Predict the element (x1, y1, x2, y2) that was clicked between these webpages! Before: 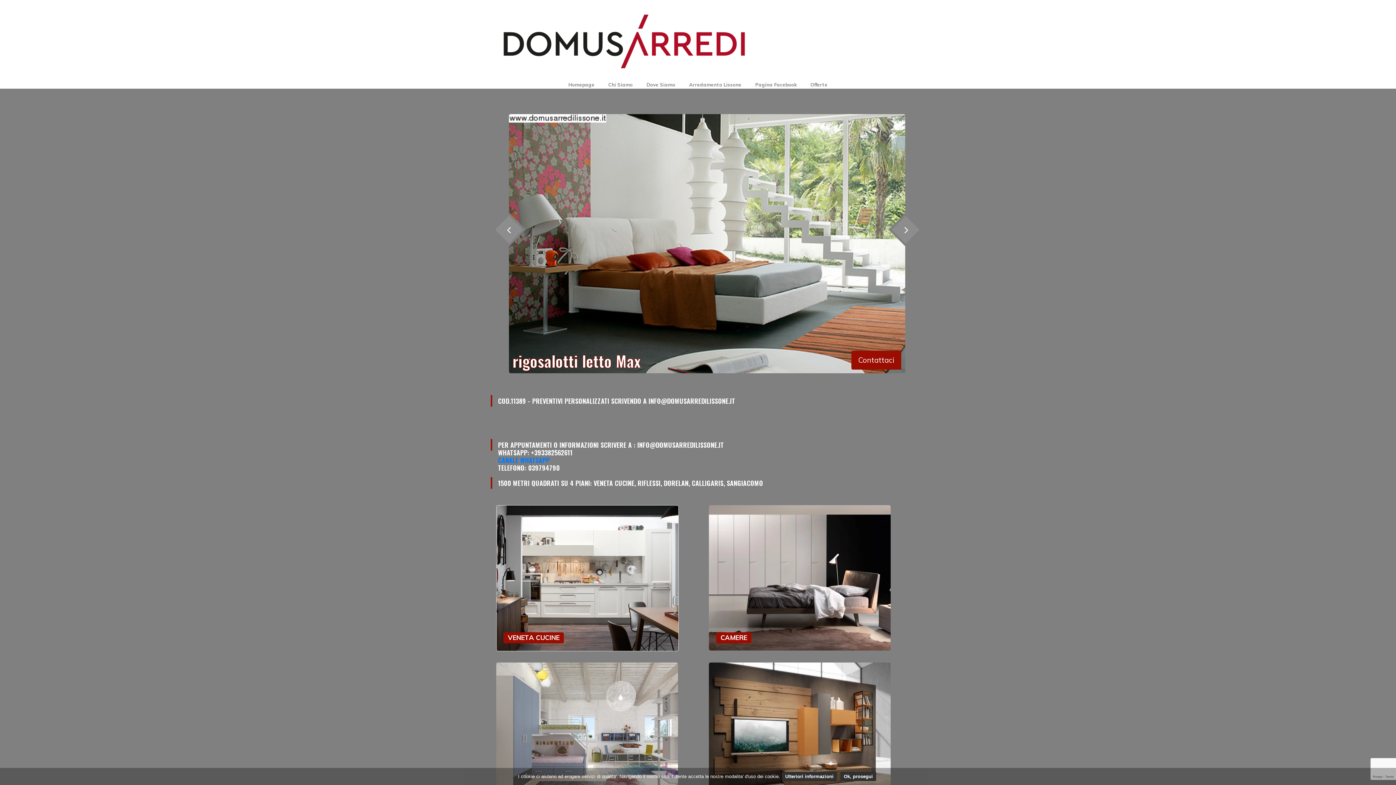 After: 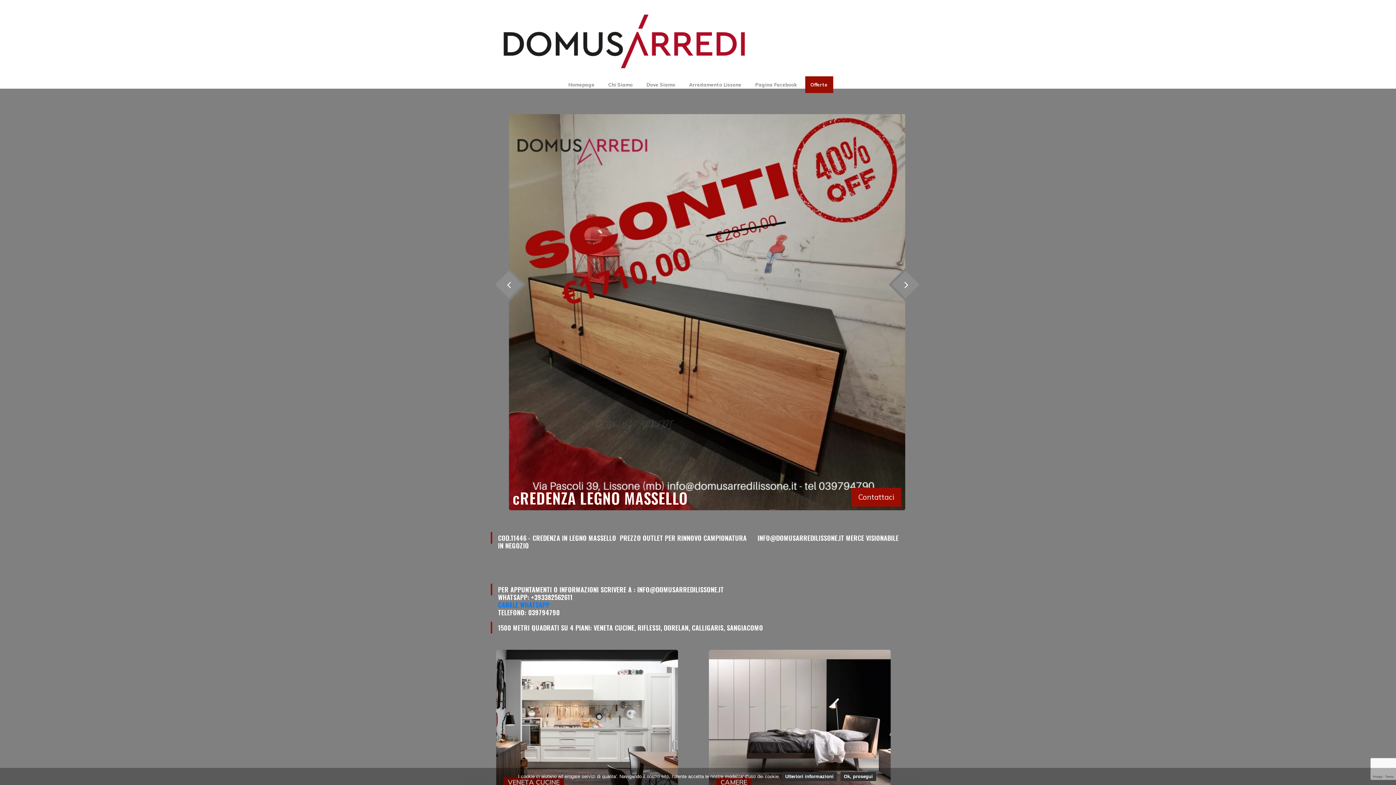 Action: bbox: (805, 76, 833, 93) label: Offerte